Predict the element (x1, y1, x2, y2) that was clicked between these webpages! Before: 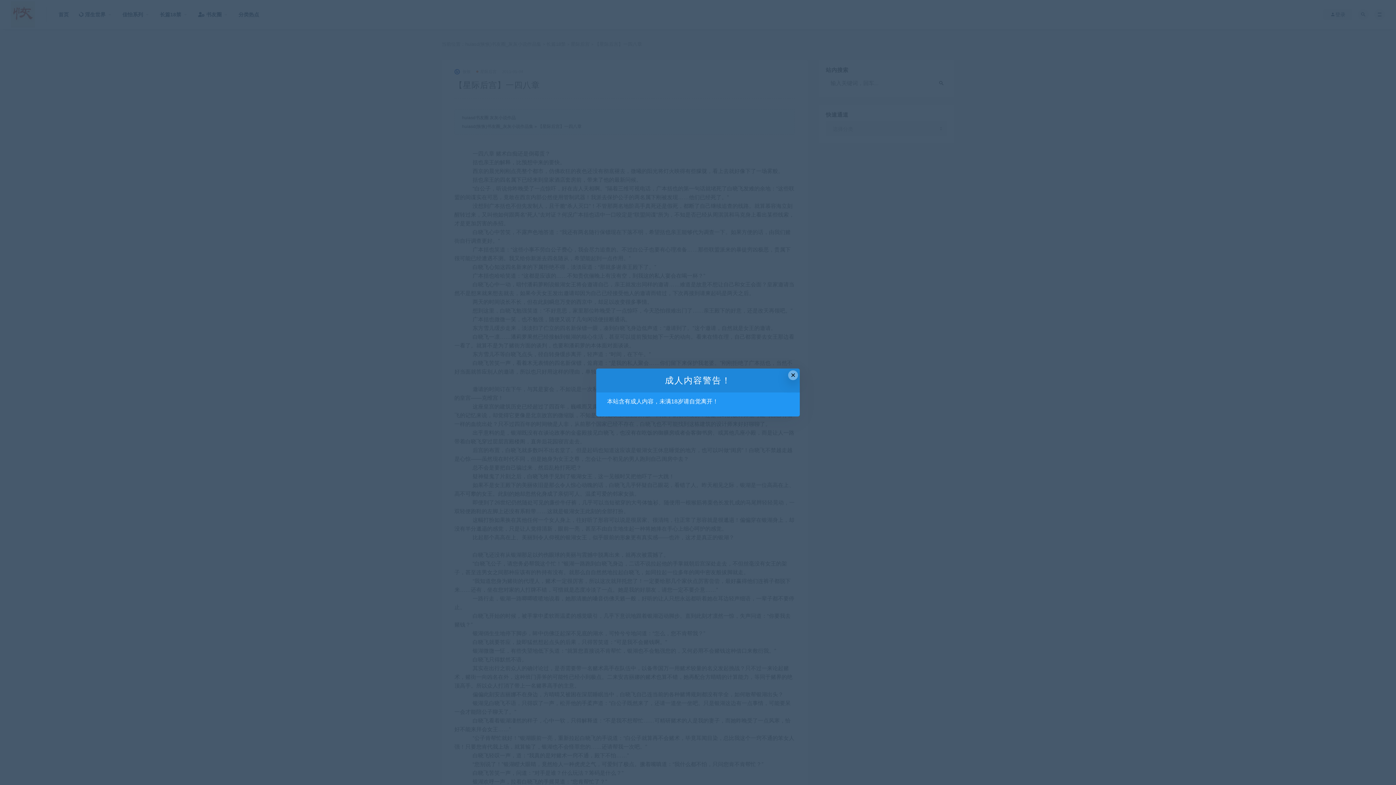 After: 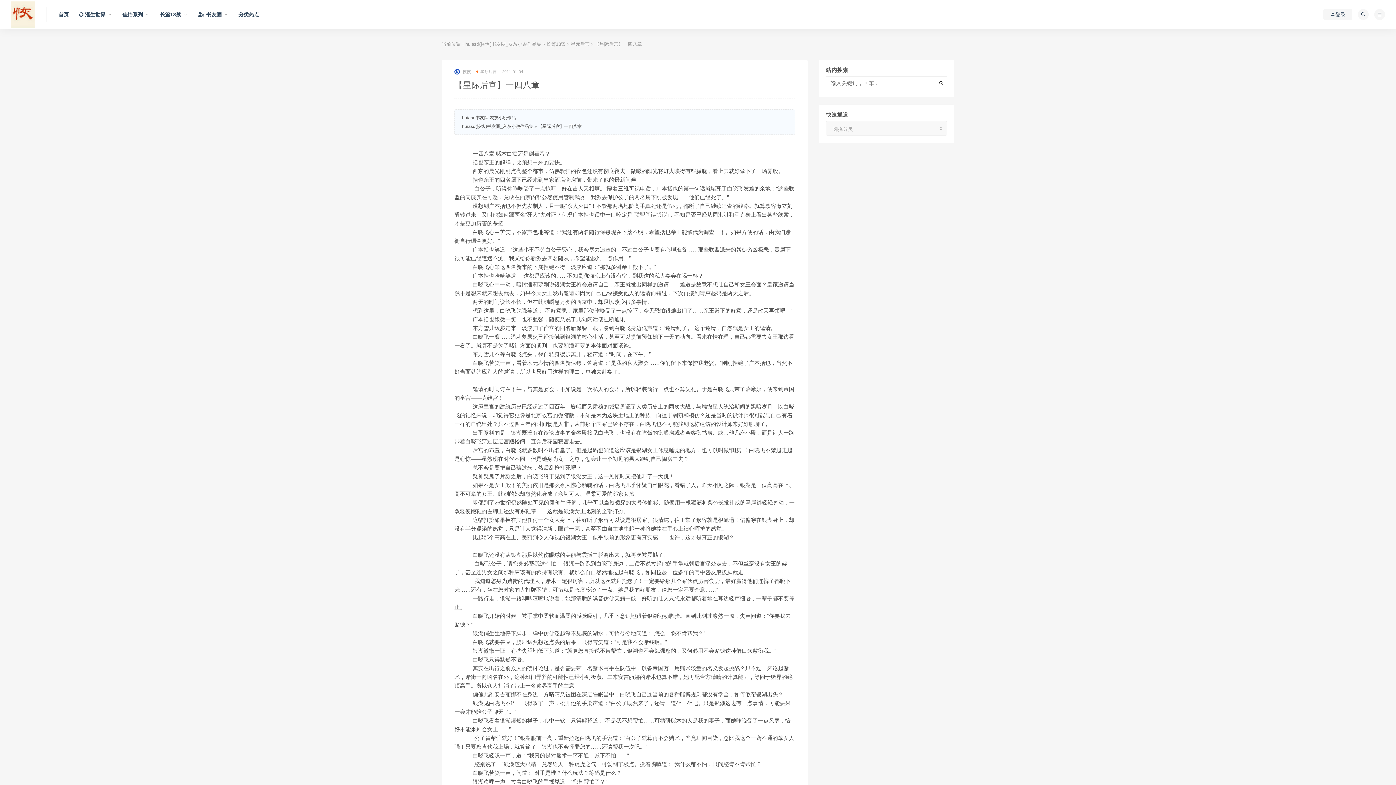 Action: bbox: (788, 370, 798, 380) label: Close this dialog